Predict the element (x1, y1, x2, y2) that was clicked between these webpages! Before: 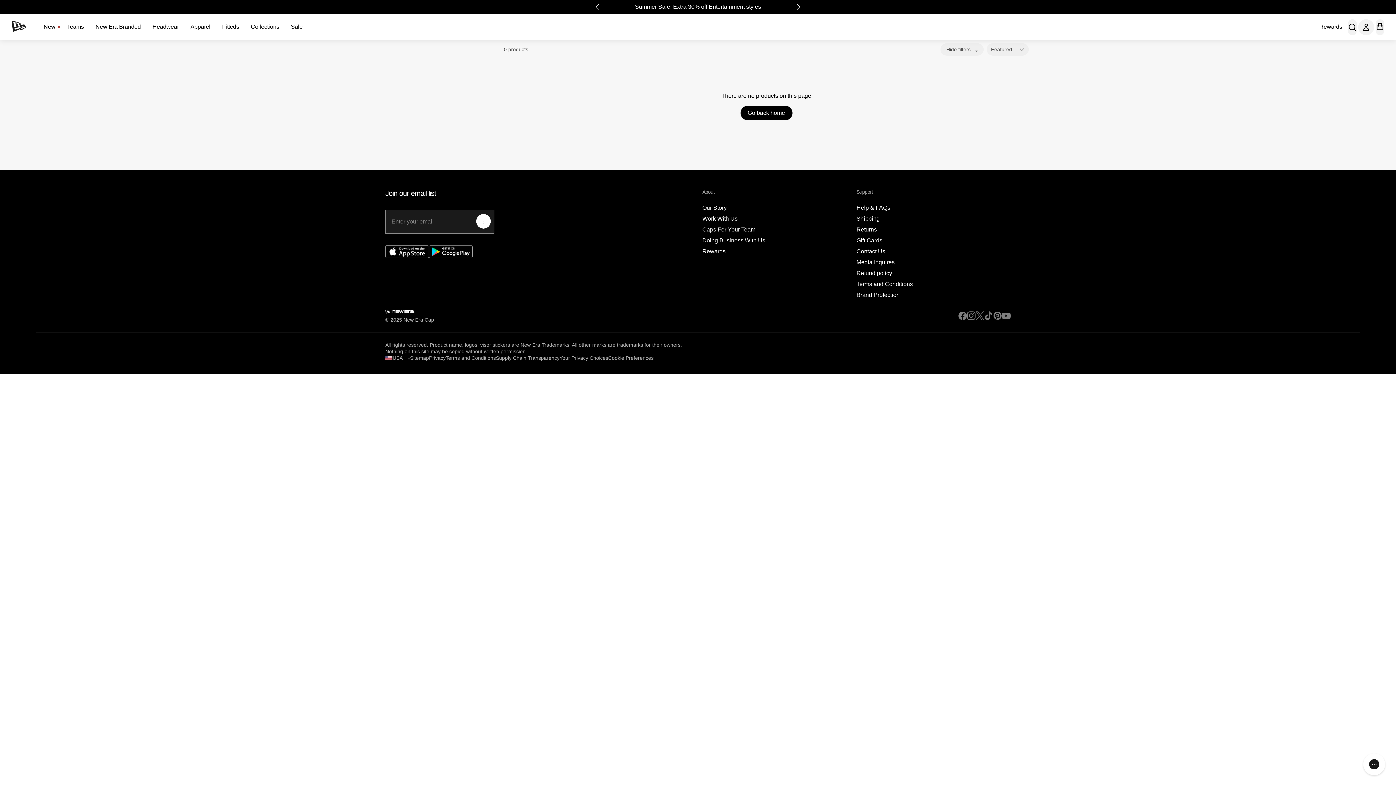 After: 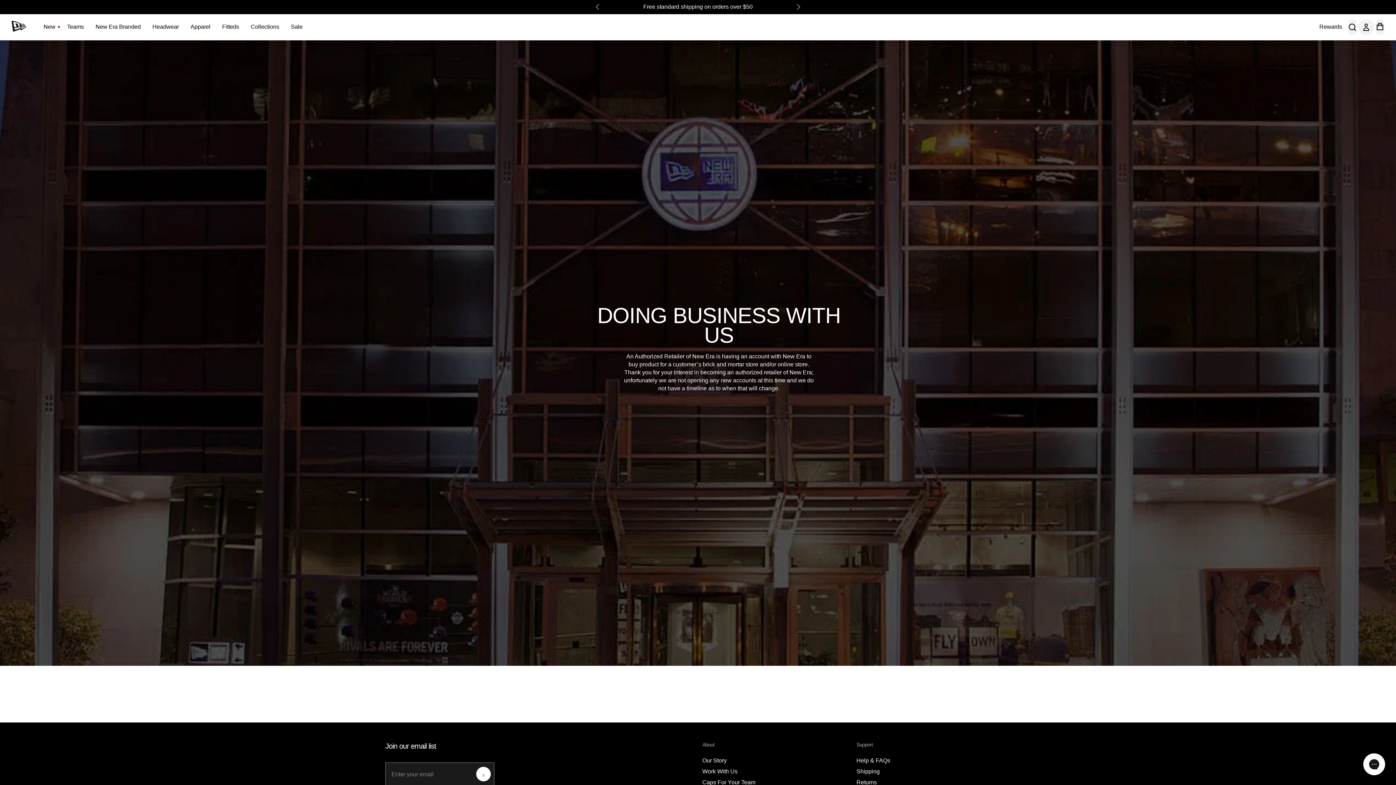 Action: bbox: (702, 237, 765, 244) label: Doing Business With Us